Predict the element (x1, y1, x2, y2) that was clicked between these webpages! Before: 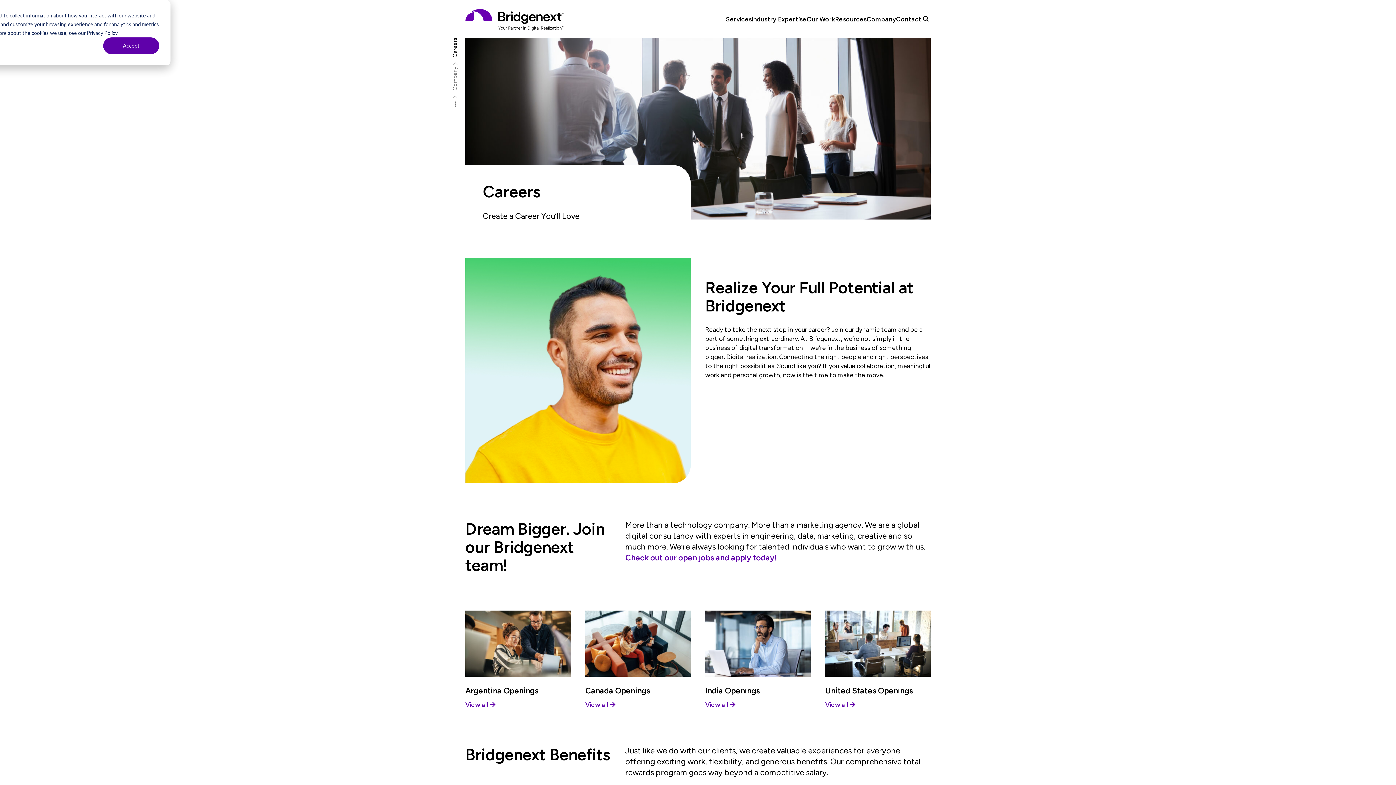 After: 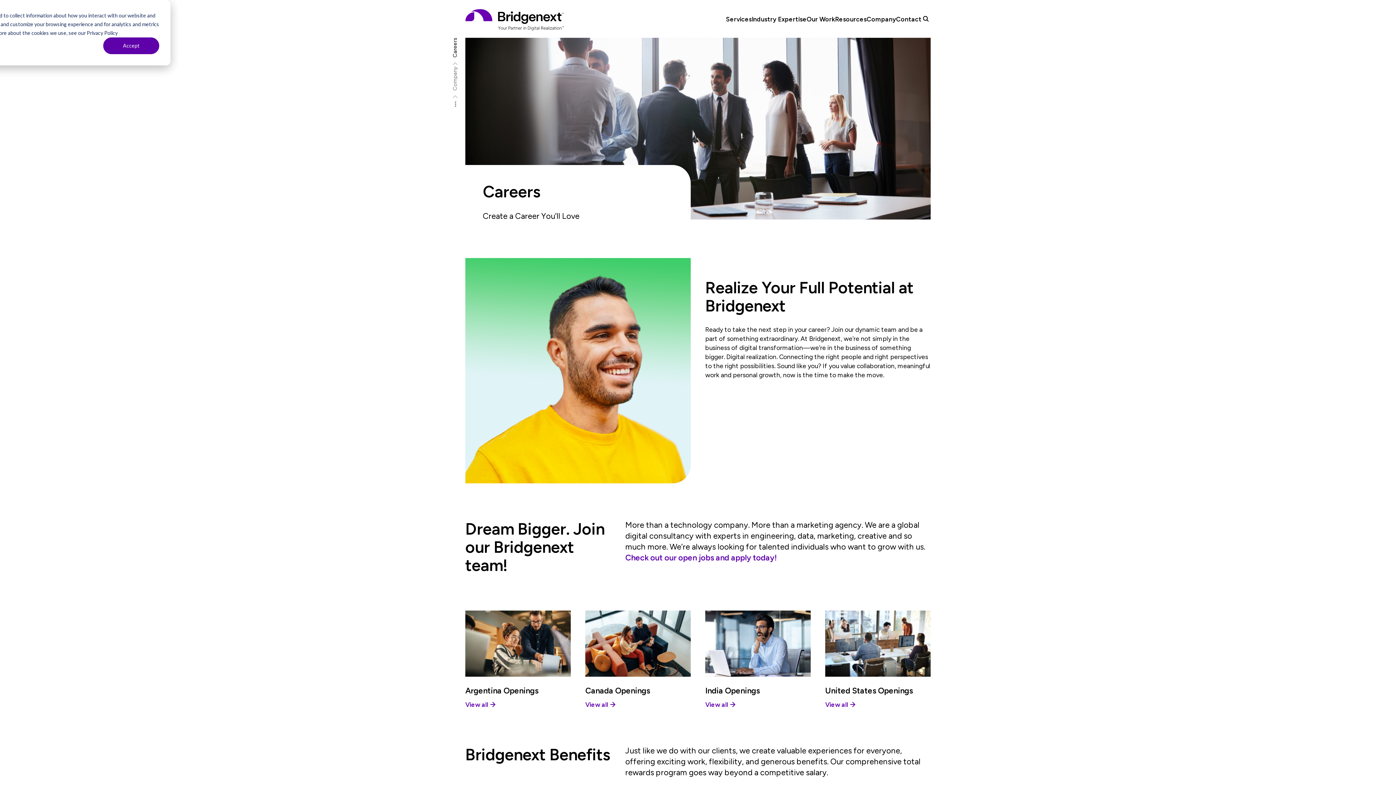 Action: bbox: (825, 610, 930, 676)